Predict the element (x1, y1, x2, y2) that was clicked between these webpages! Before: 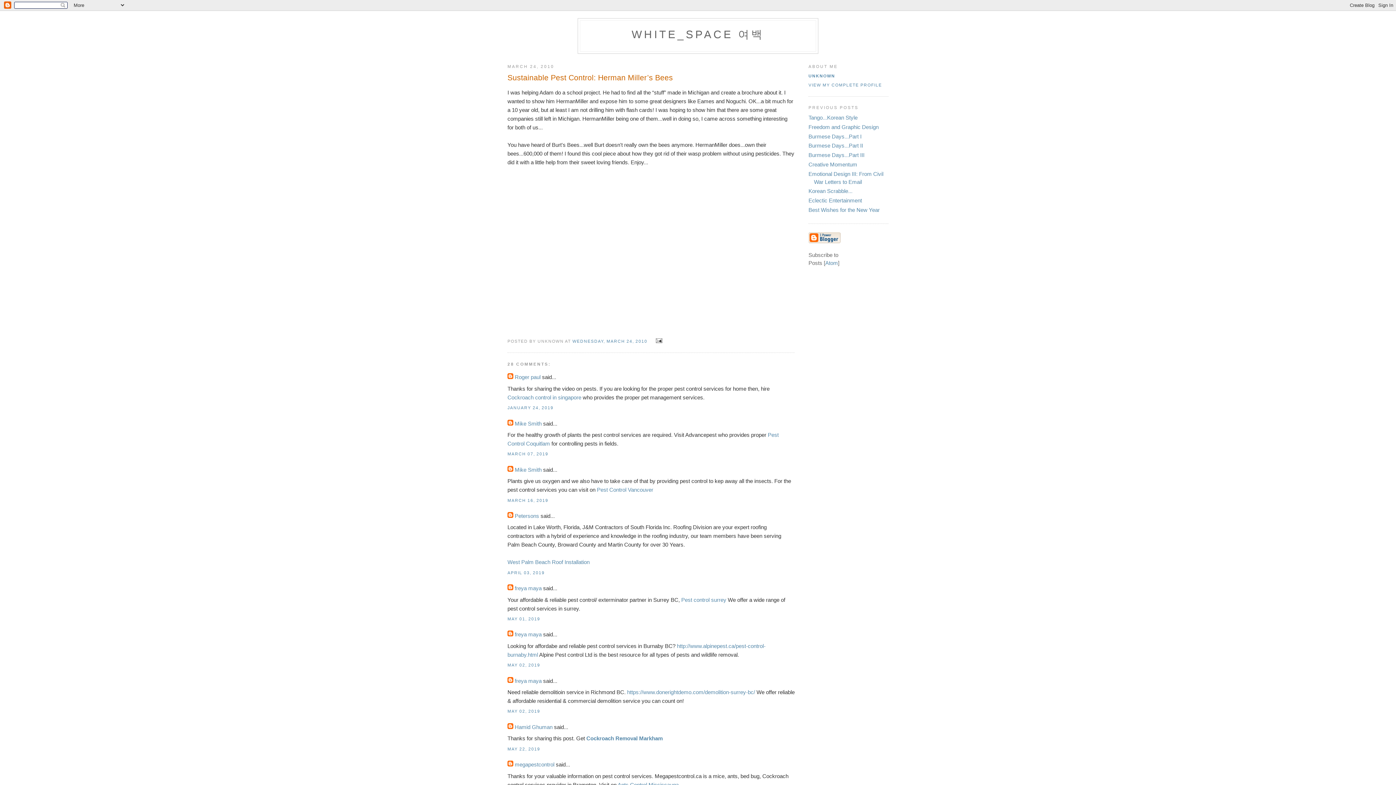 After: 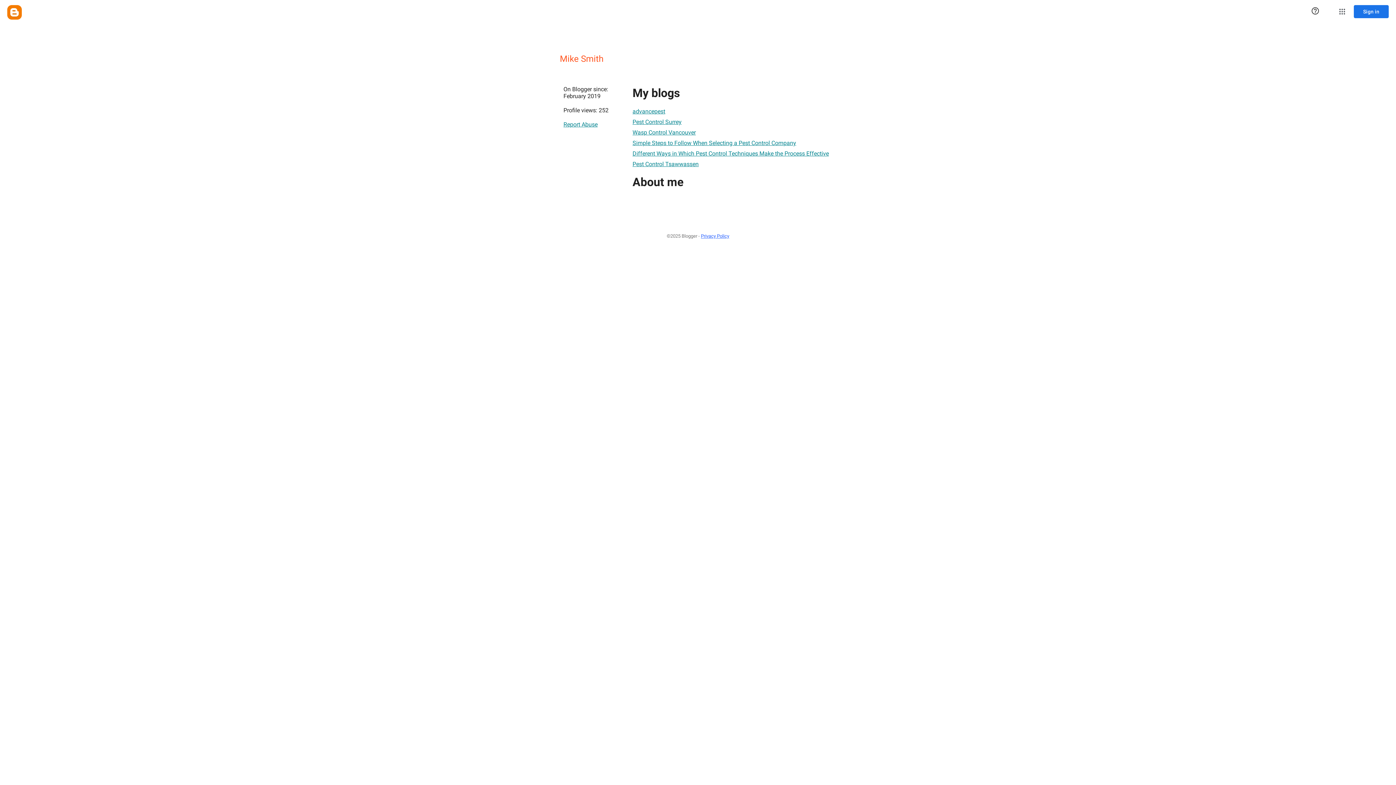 Action: label: Mike Smith bbox: (514, 466, 541, 472)